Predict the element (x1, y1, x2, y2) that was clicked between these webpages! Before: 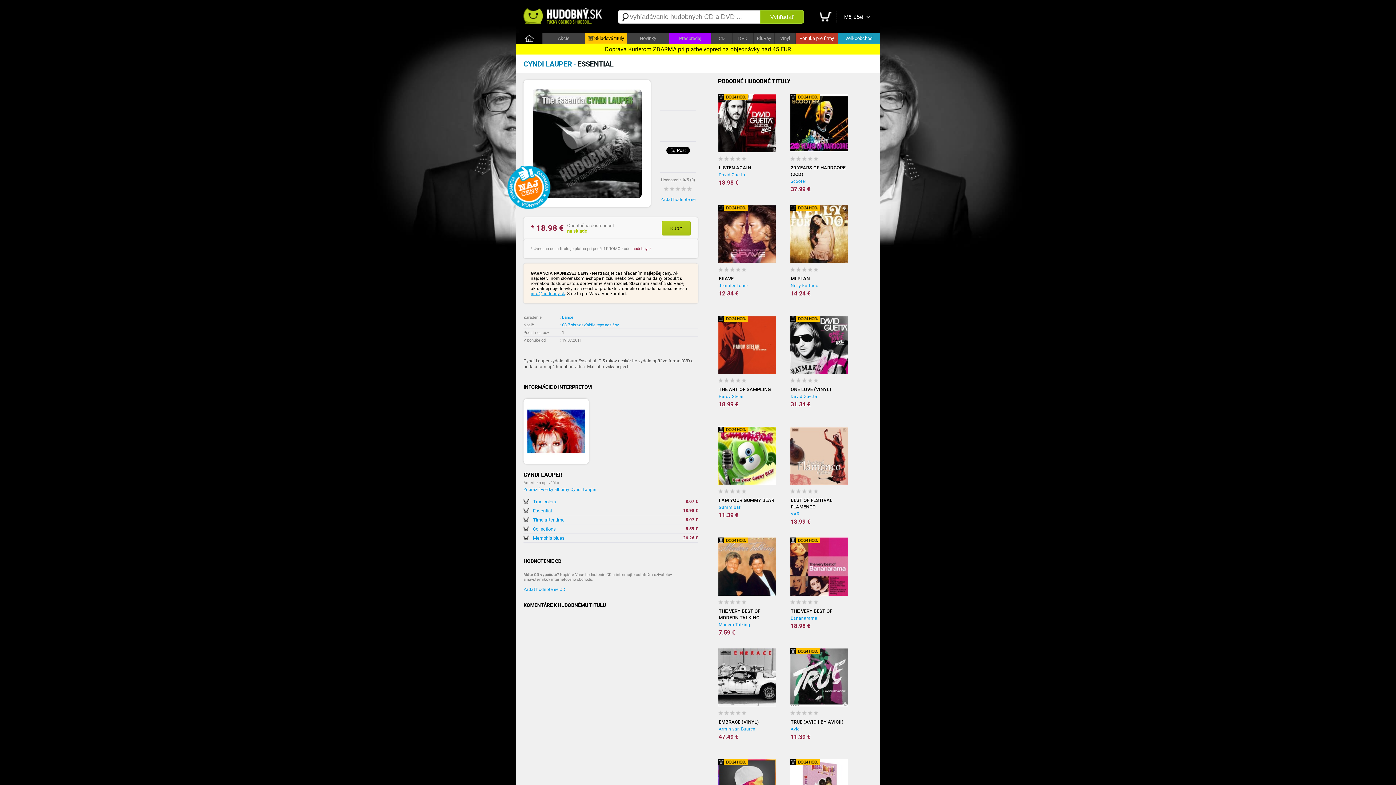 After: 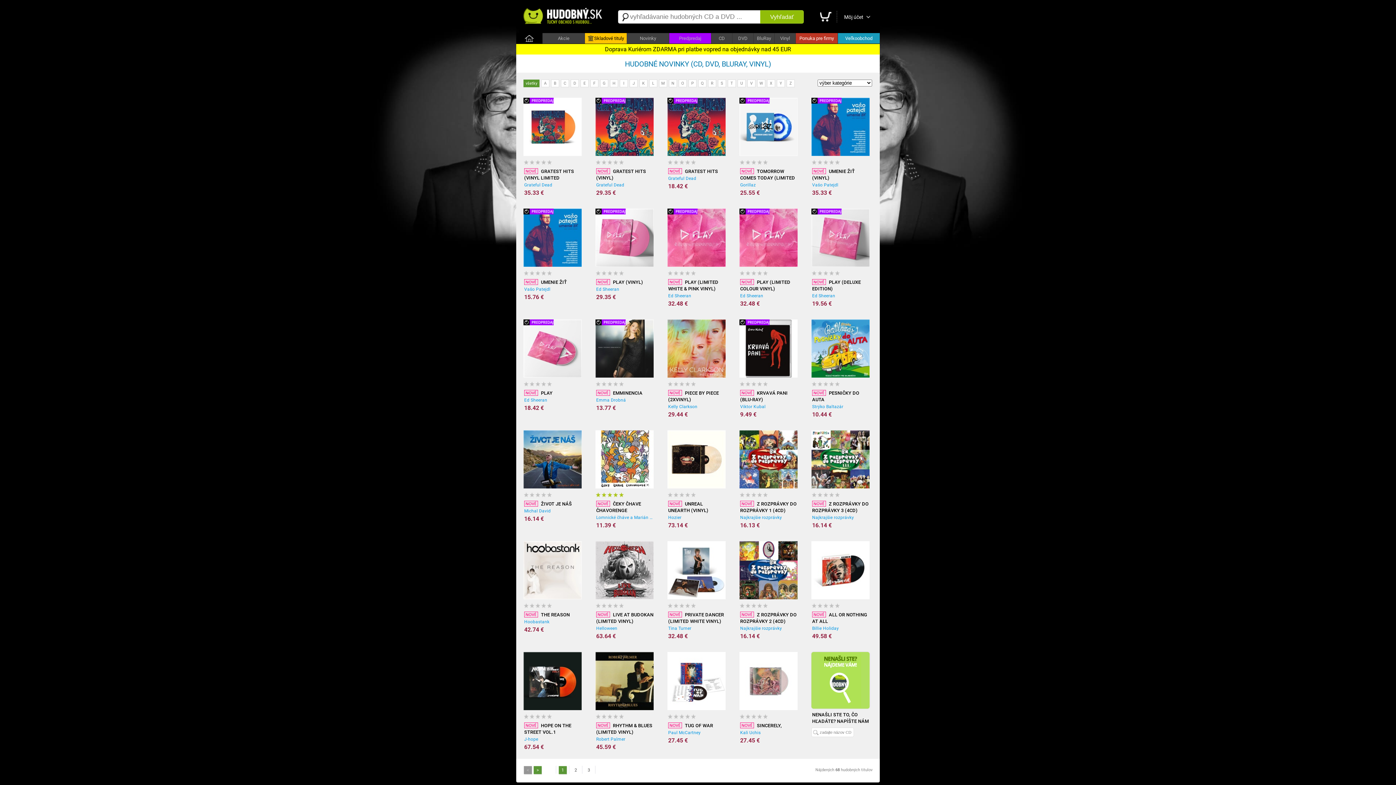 Action: bbox: (627, 33, 669, 43) label: Novinky